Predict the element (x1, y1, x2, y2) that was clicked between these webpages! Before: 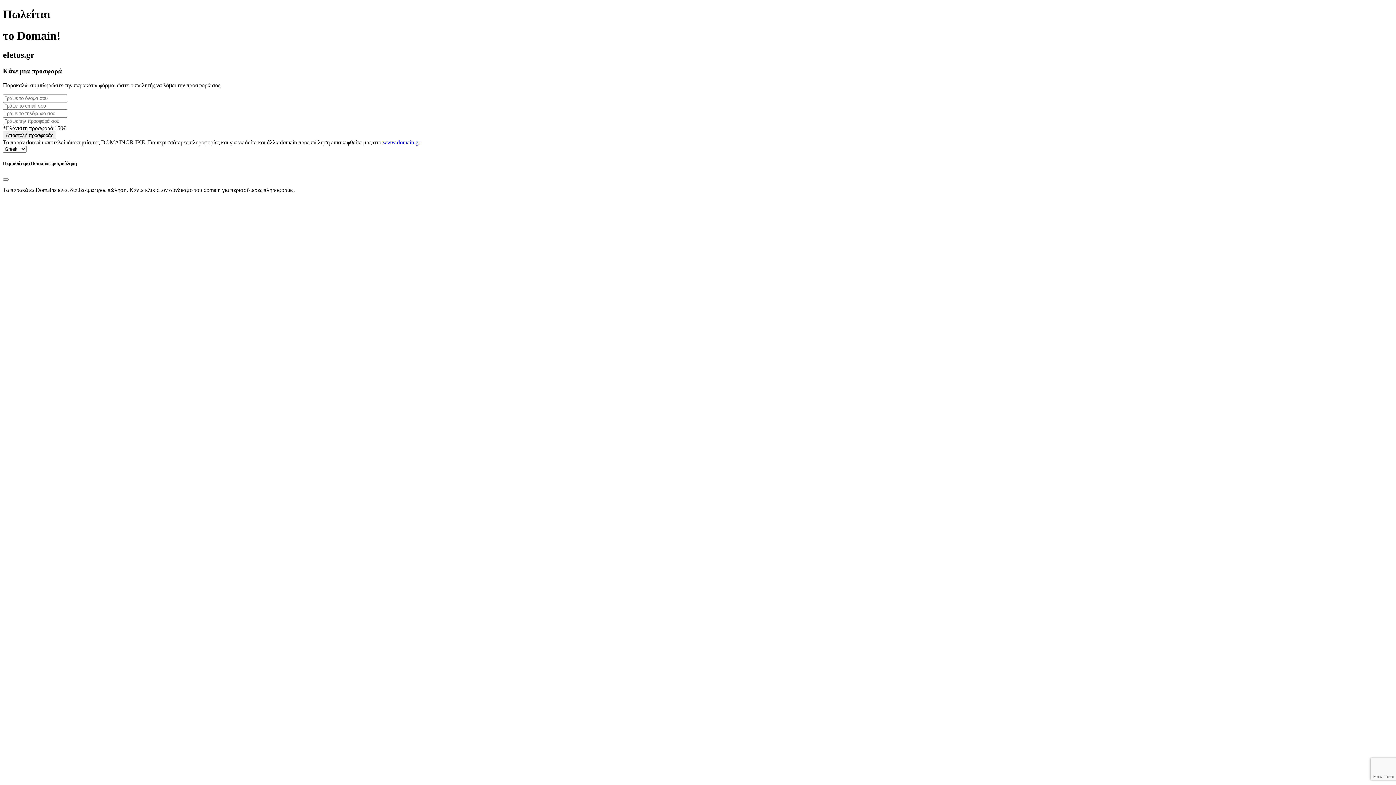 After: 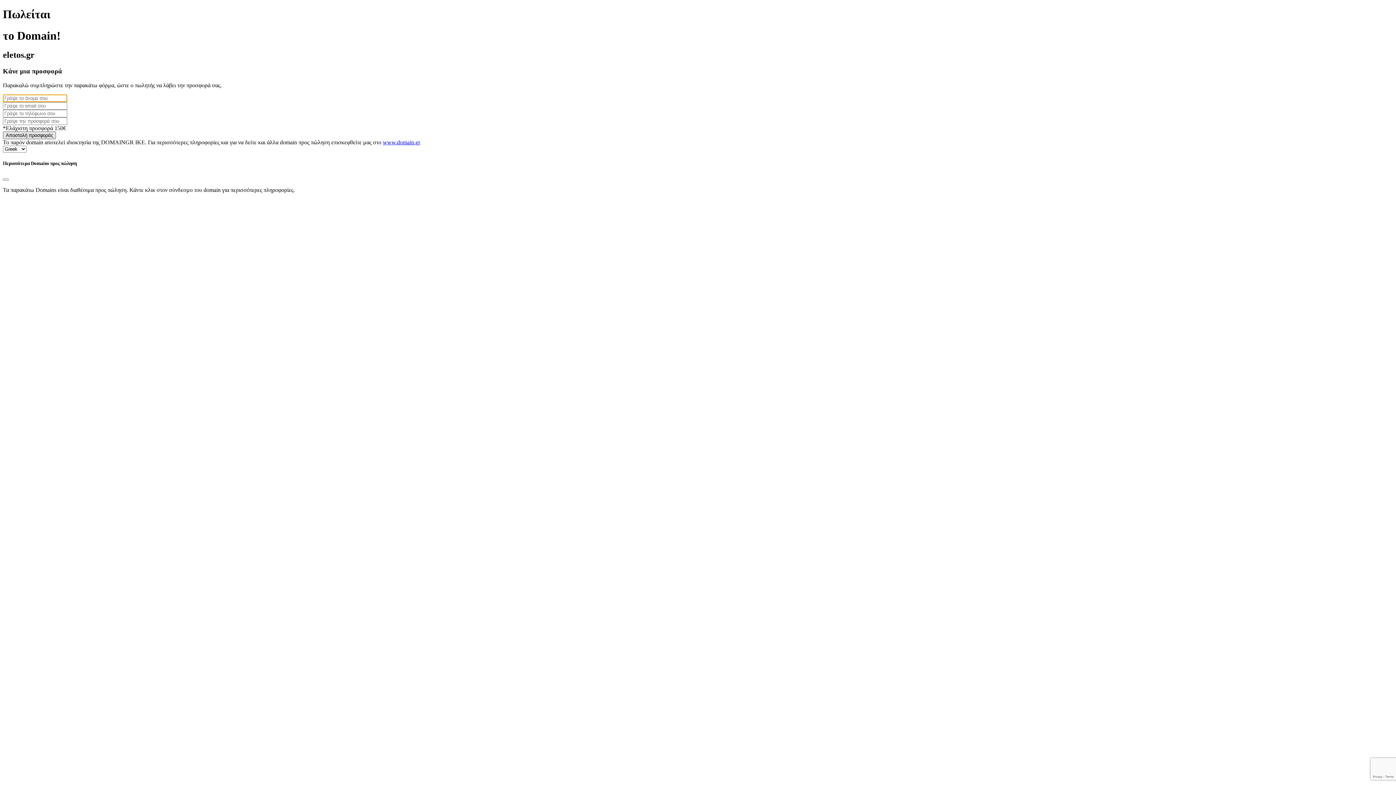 Action: label: Αποστολή προσφοράς bbox: (2, 131, 56, 139)